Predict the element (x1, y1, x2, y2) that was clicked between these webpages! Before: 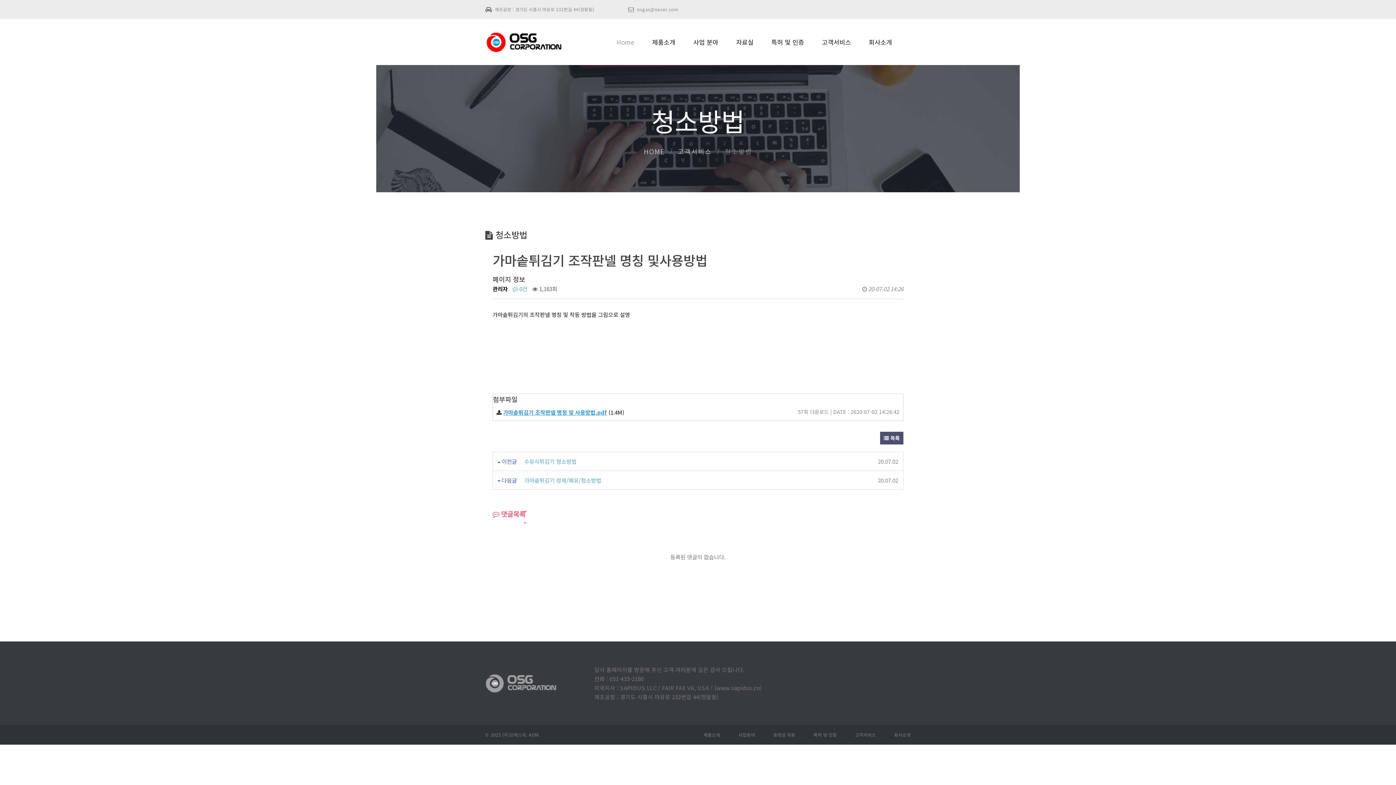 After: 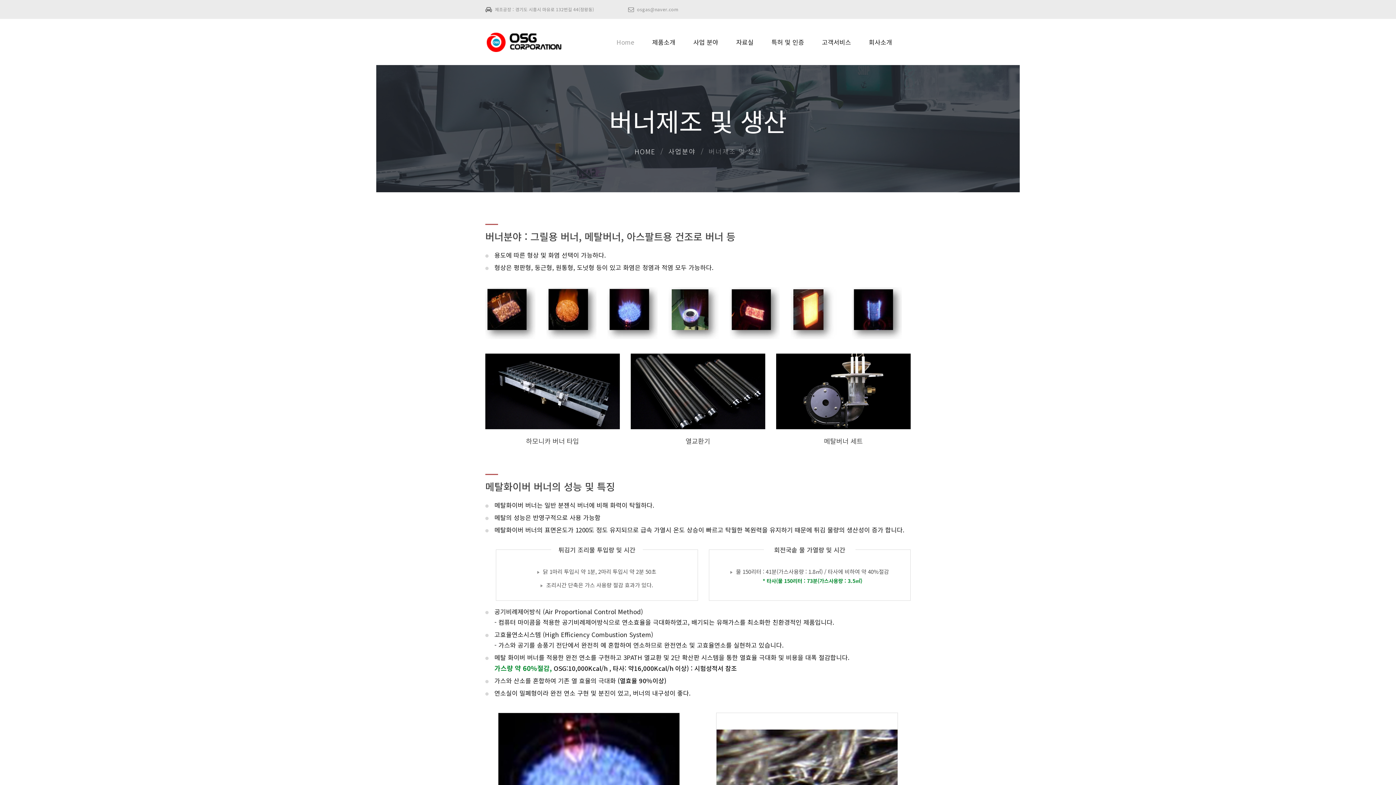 Action: label: 사업분야 bbox: (738, 731, 755, 738)